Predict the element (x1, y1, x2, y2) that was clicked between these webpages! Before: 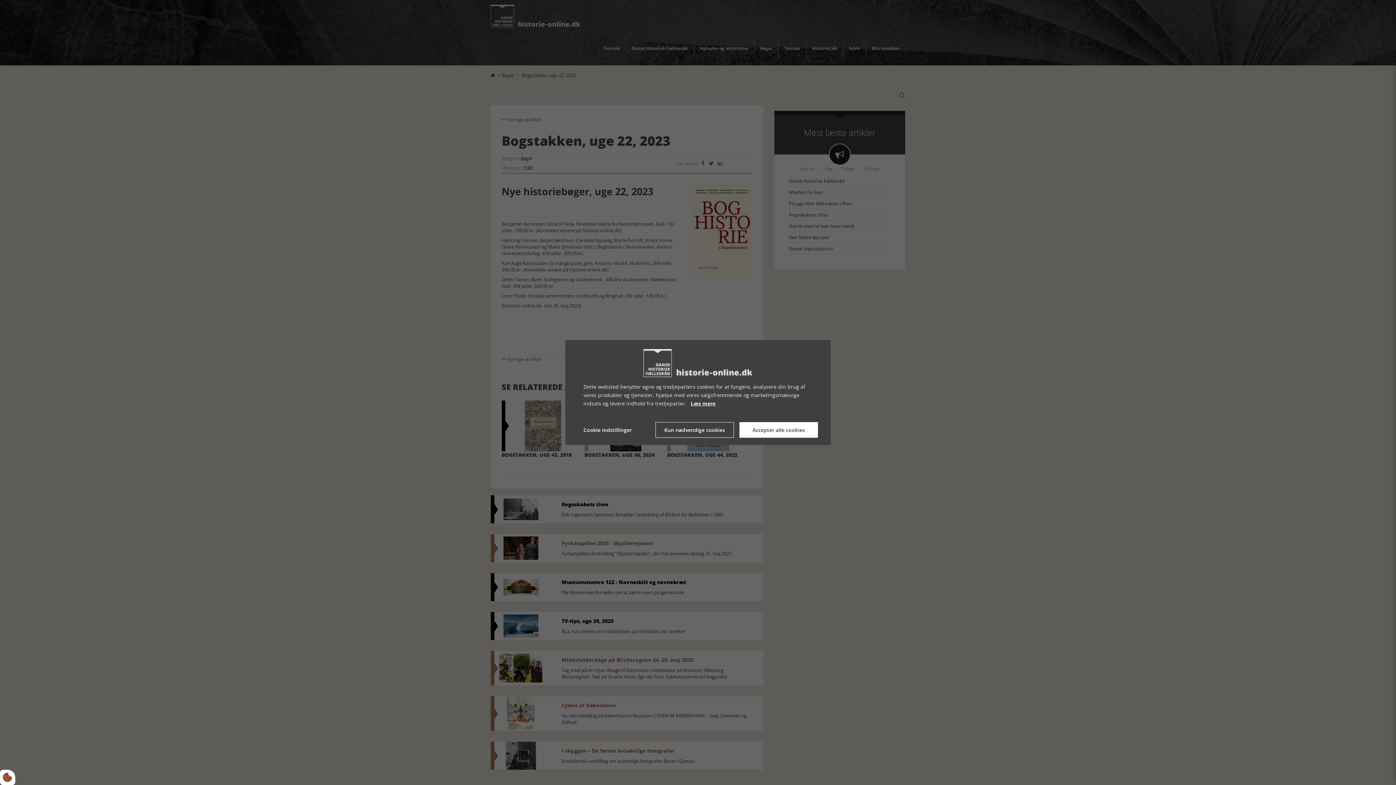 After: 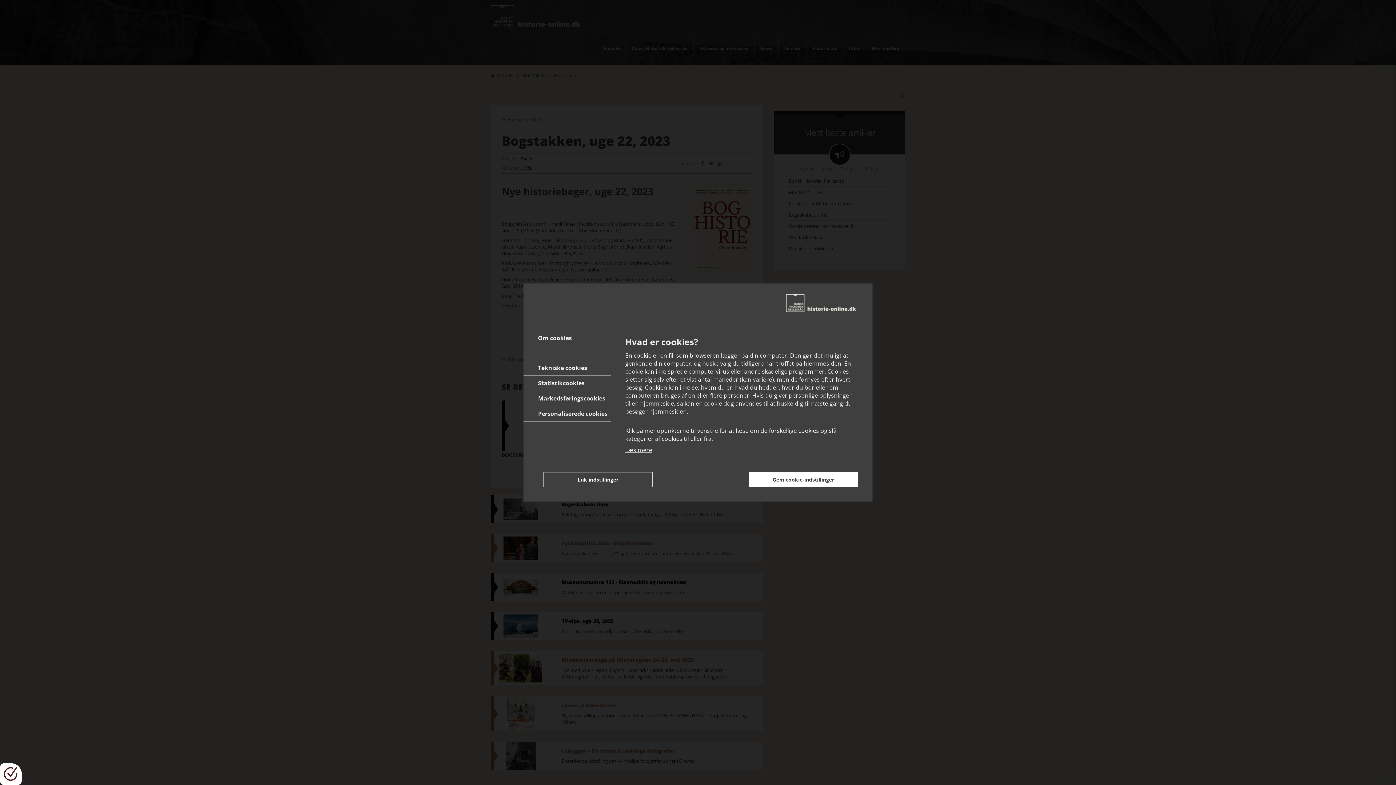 Action: bbox: (0, 770, 15, 785)